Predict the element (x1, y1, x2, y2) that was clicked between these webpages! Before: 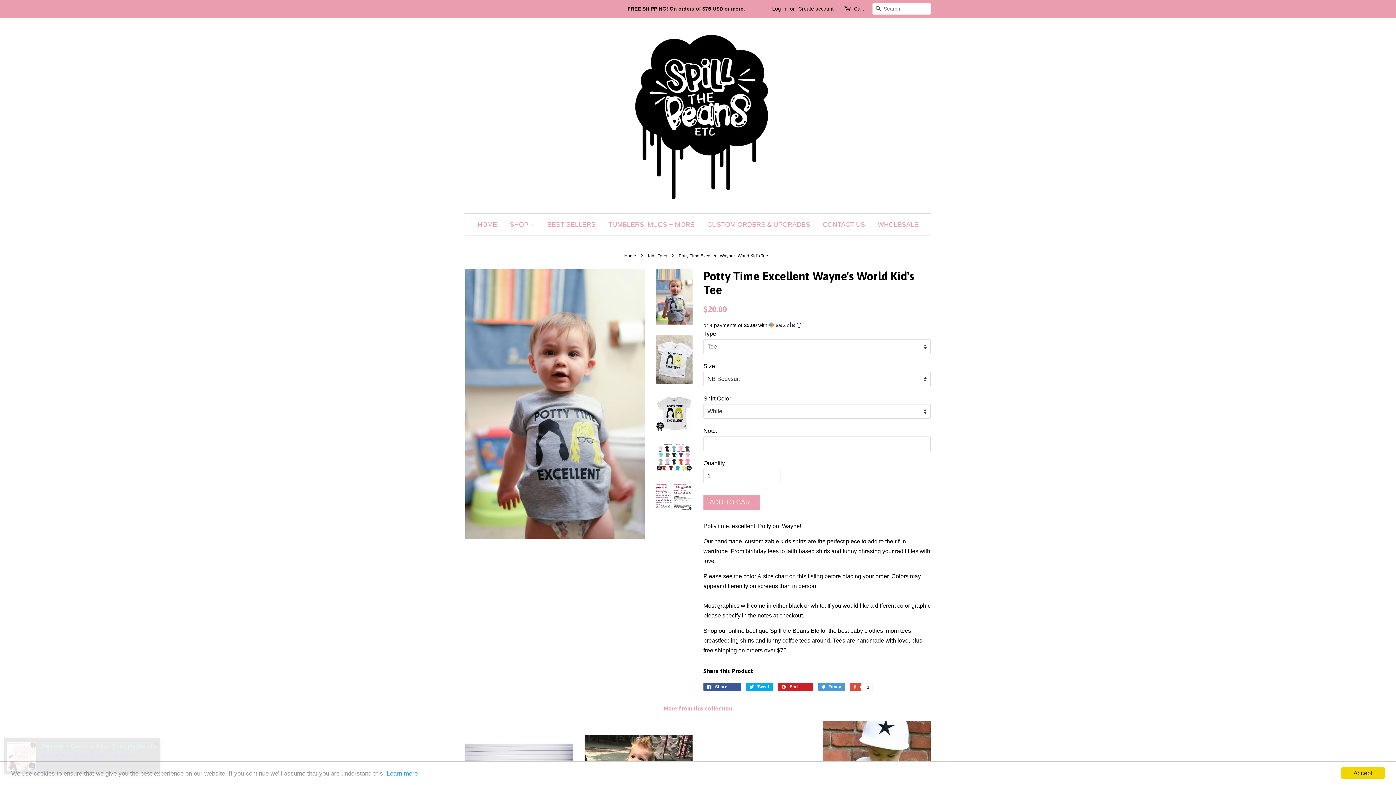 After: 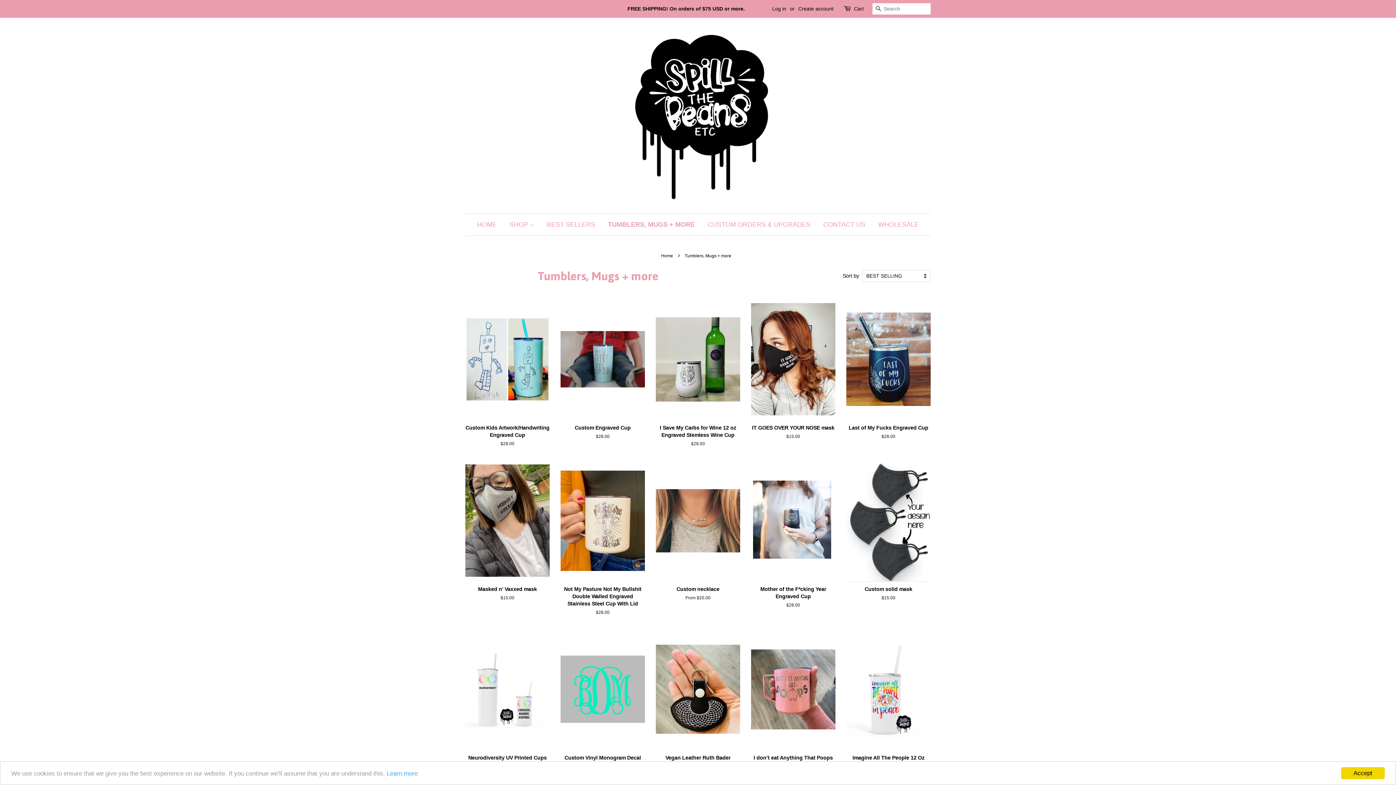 Action: label: TUMBLERS, MUGS + MORE bbox: (603, 213, 700, 235)